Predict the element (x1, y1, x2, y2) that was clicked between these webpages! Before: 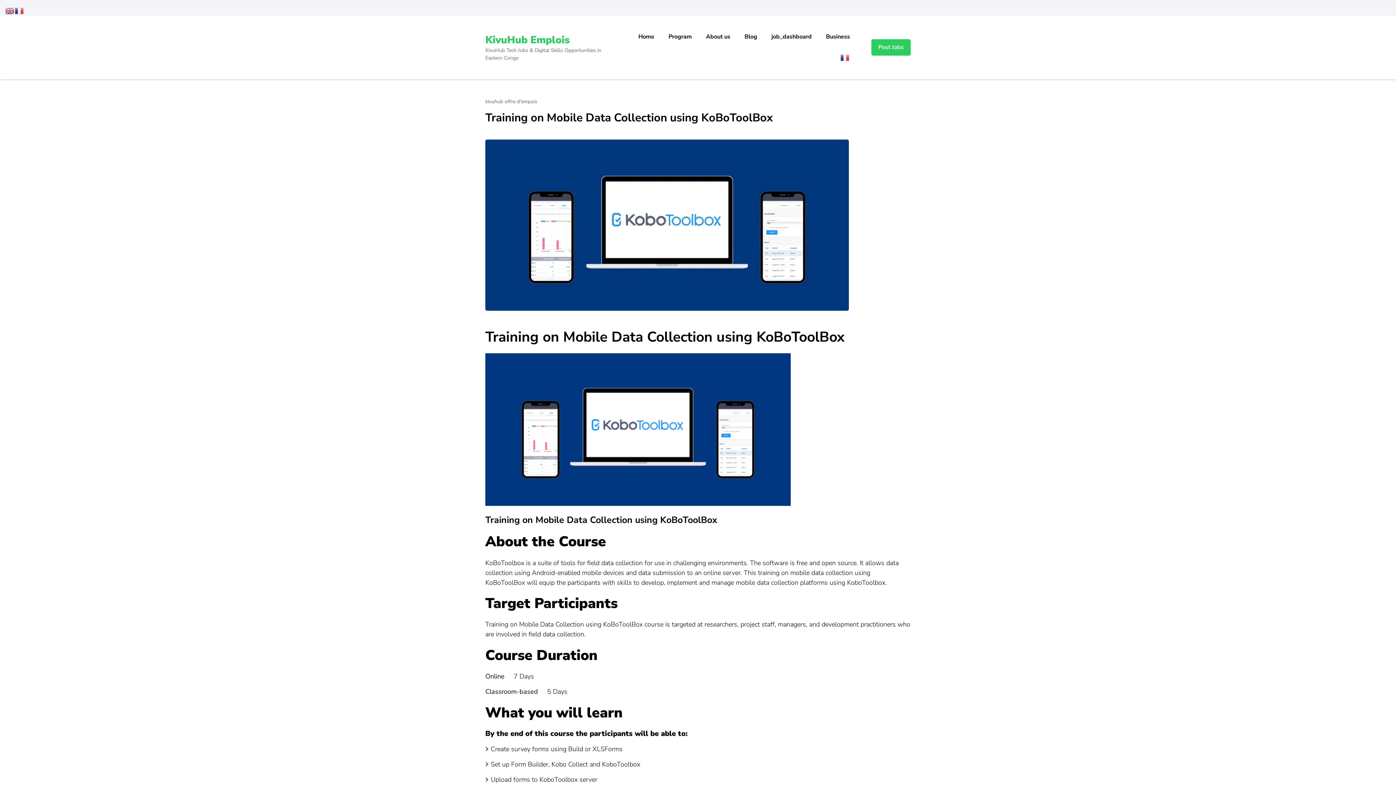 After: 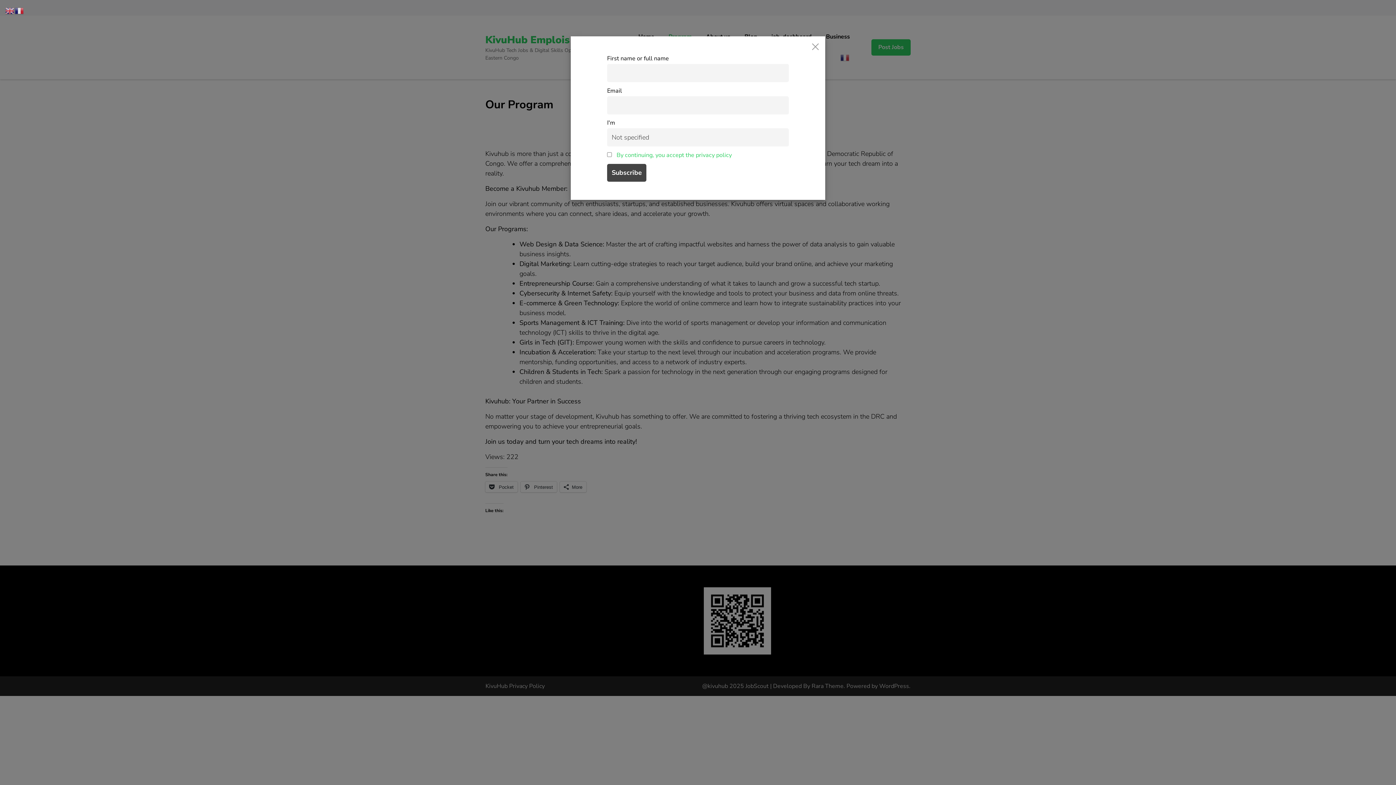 Action: label: Program bbox: (662, 26, 698, 47)